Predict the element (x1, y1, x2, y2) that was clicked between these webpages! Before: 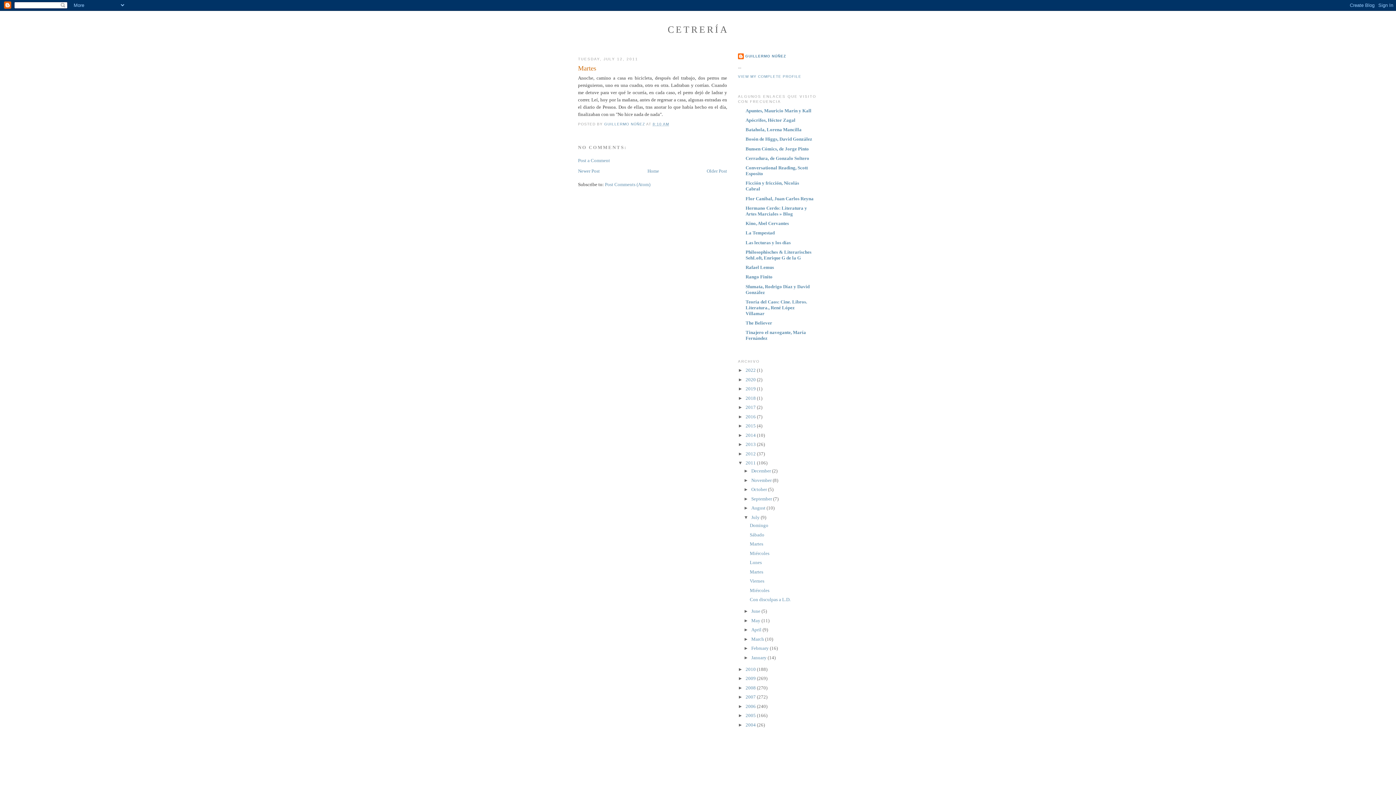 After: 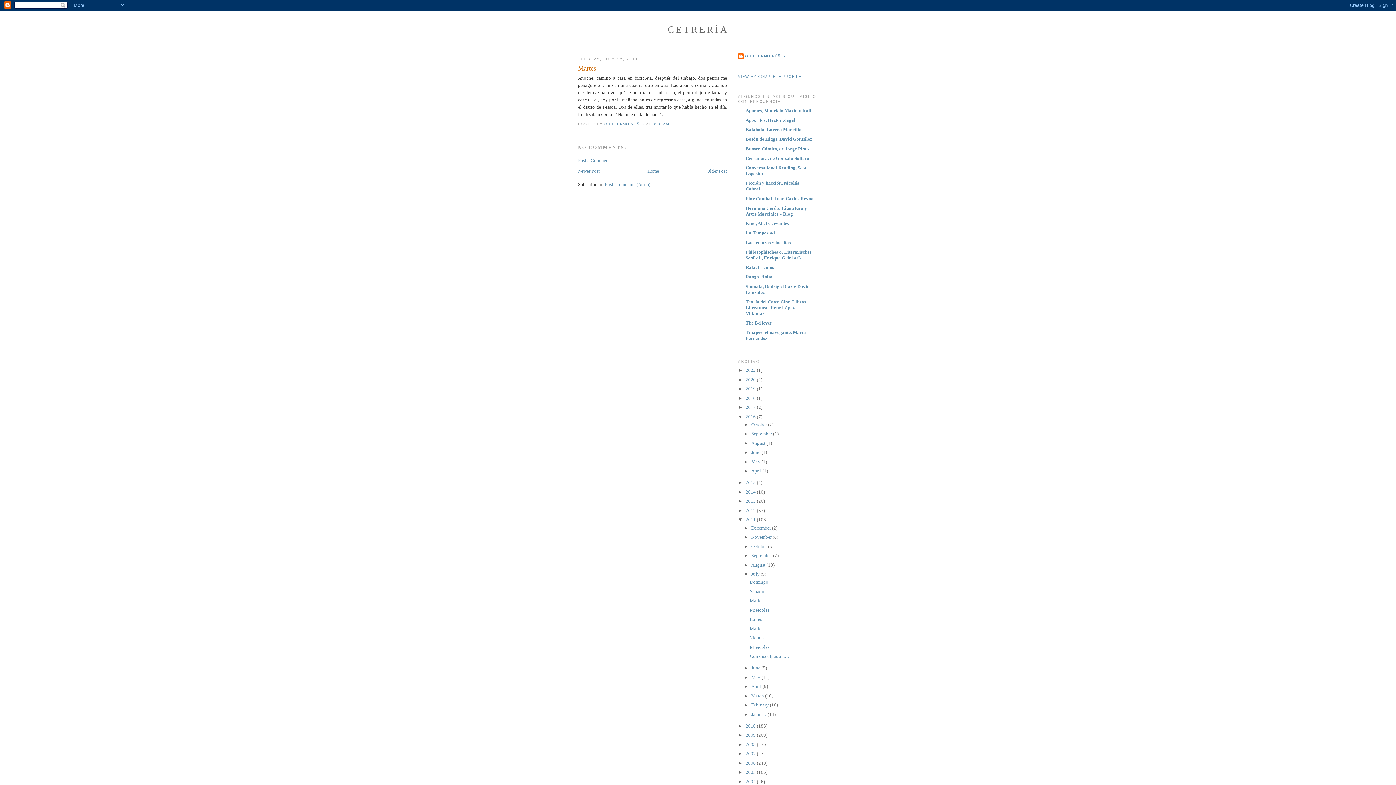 Action: label: ►   bbox: (738, 414, 745, 419)